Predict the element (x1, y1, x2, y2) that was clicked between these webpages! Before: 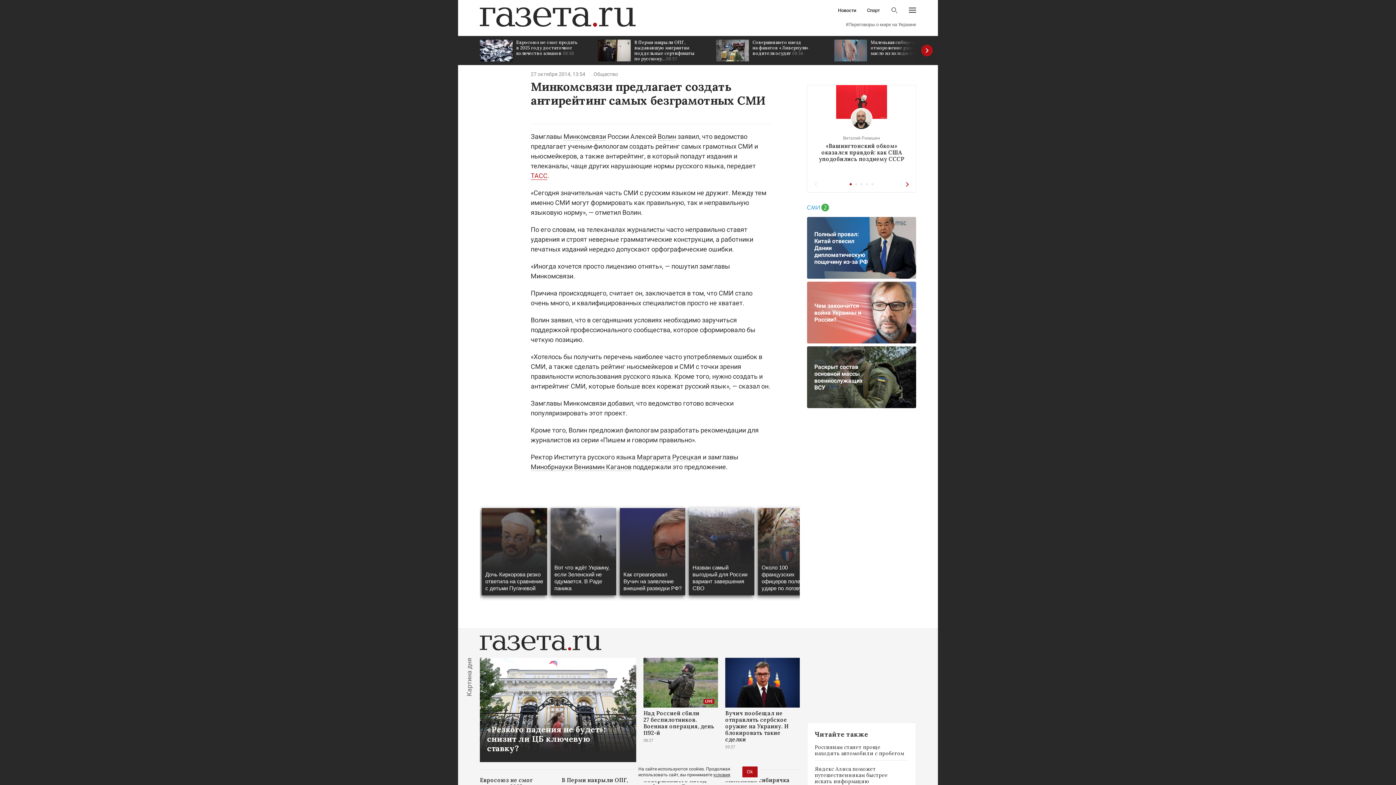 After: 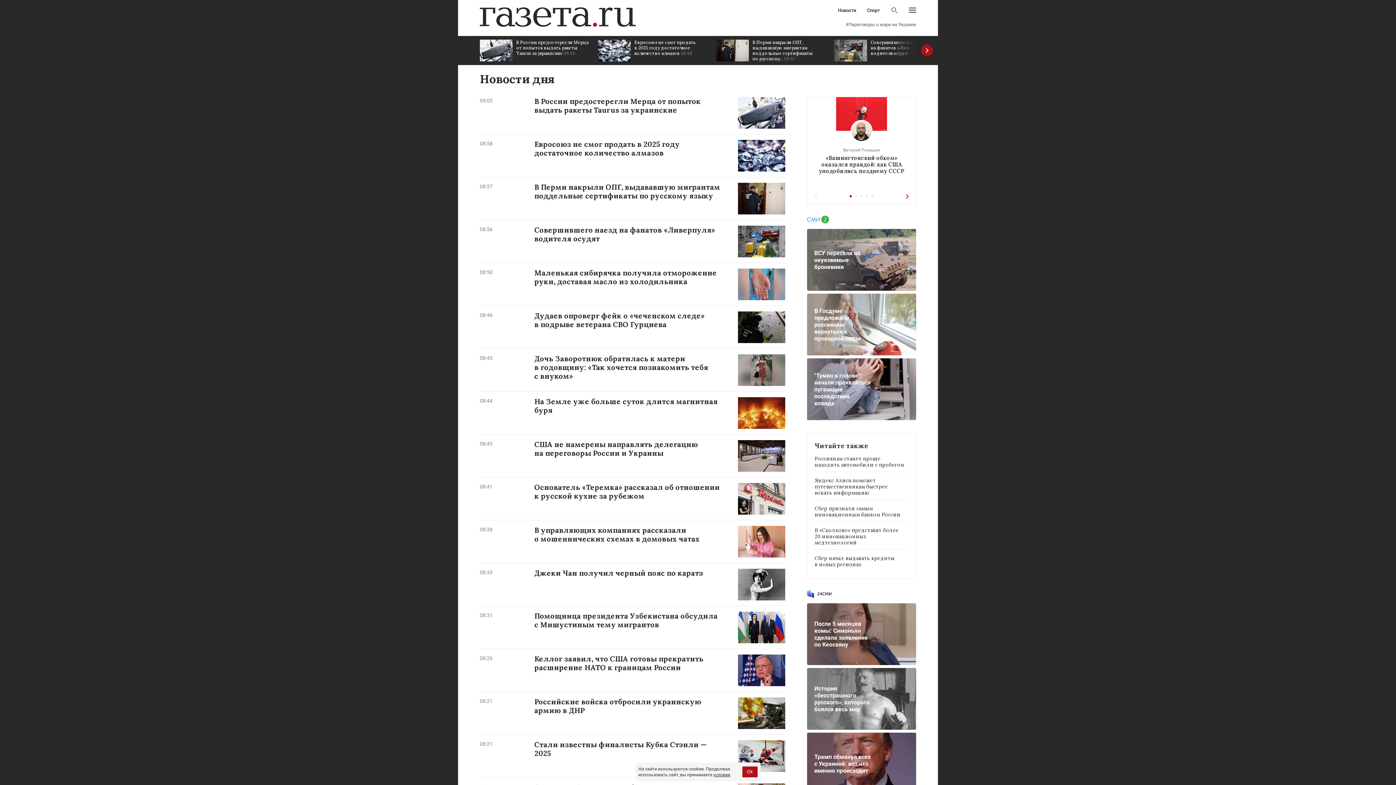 Action: bbox: (838, 8, 856, 12) label: Новости